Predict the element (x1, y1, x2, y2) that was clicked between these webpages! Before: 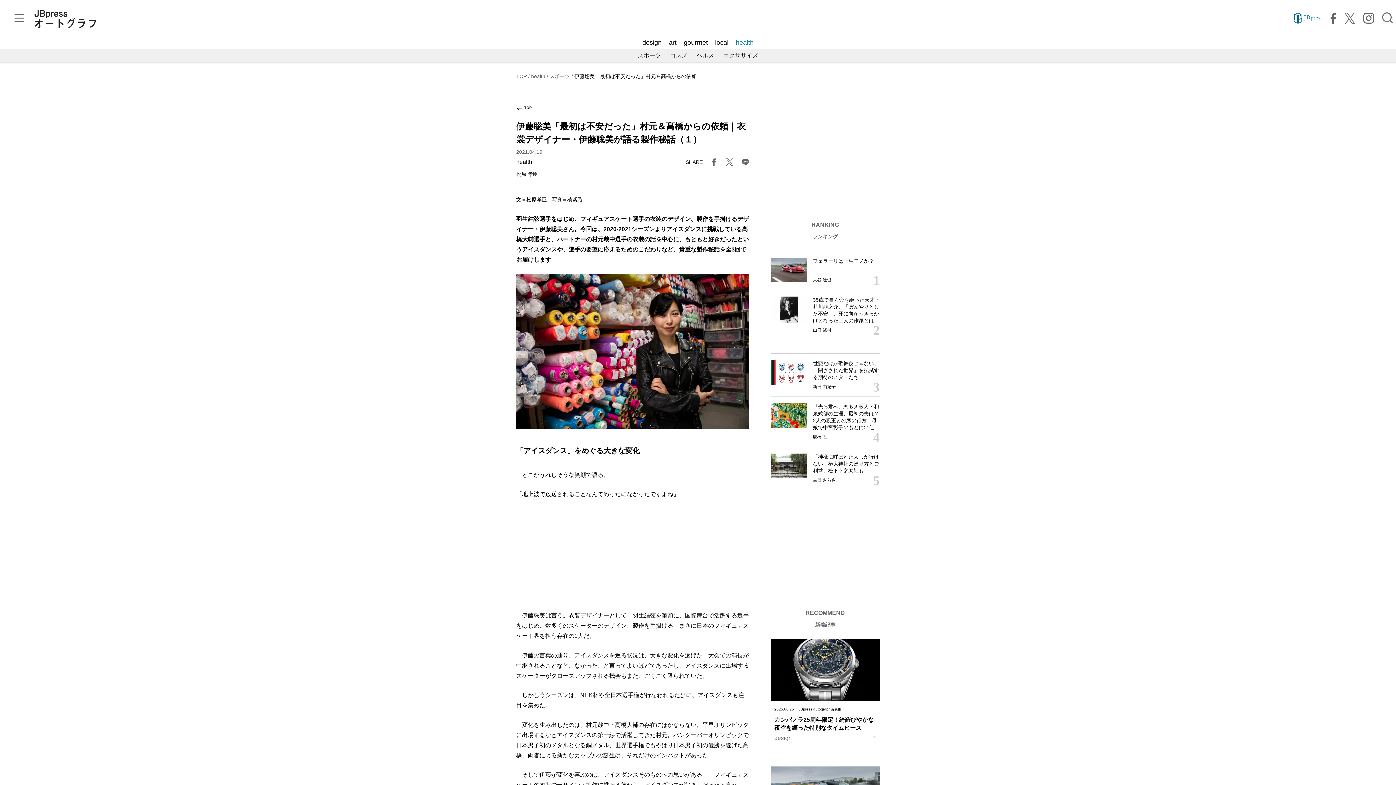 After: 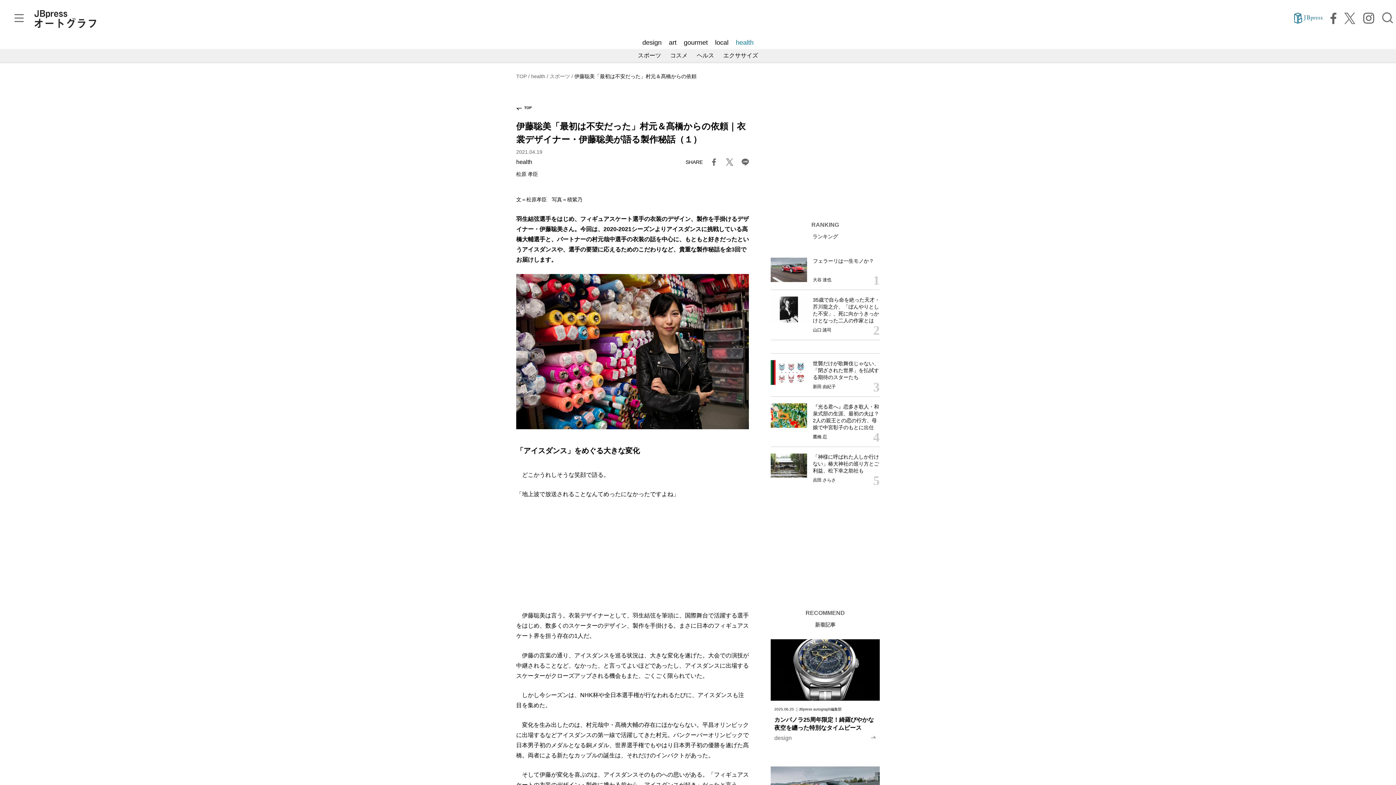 Action: bbox: (726, 158, 733, 165)